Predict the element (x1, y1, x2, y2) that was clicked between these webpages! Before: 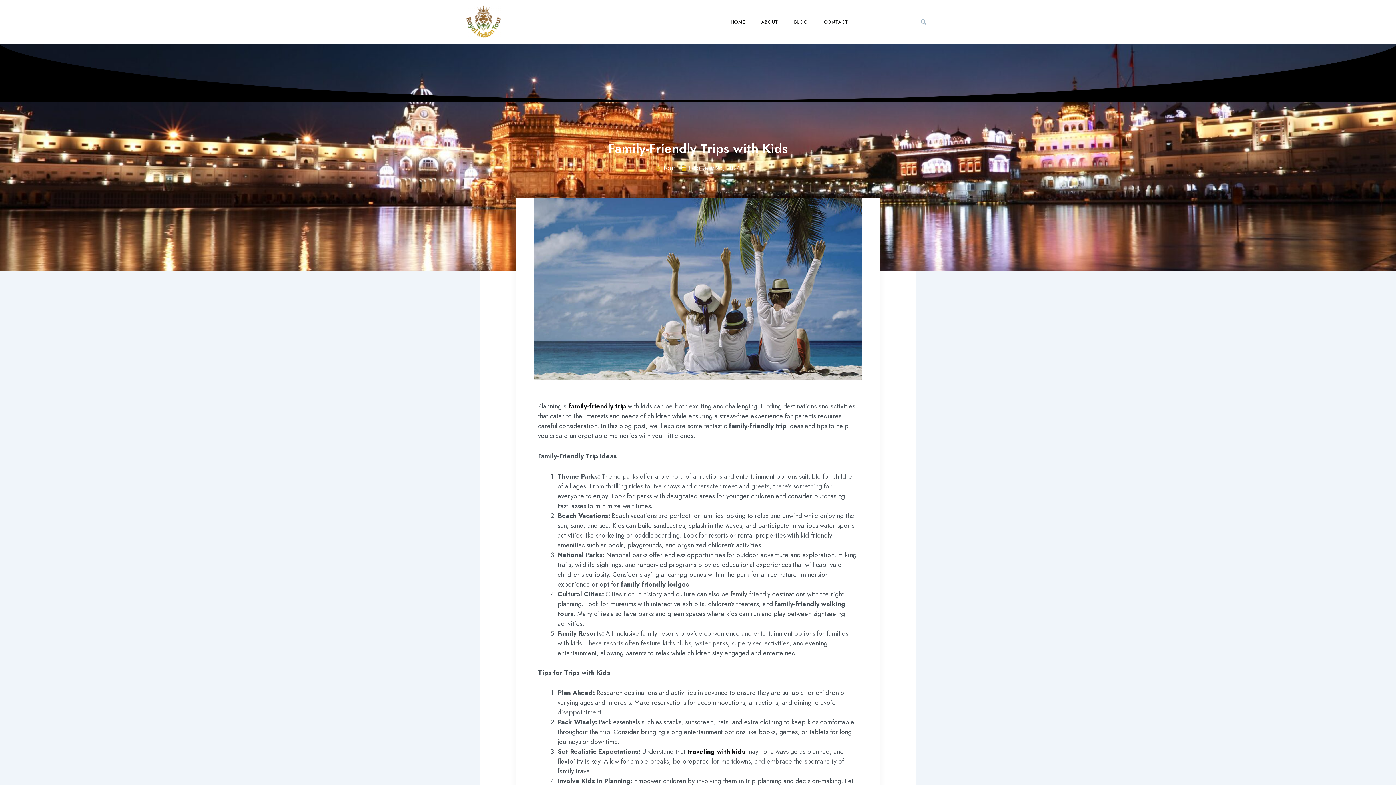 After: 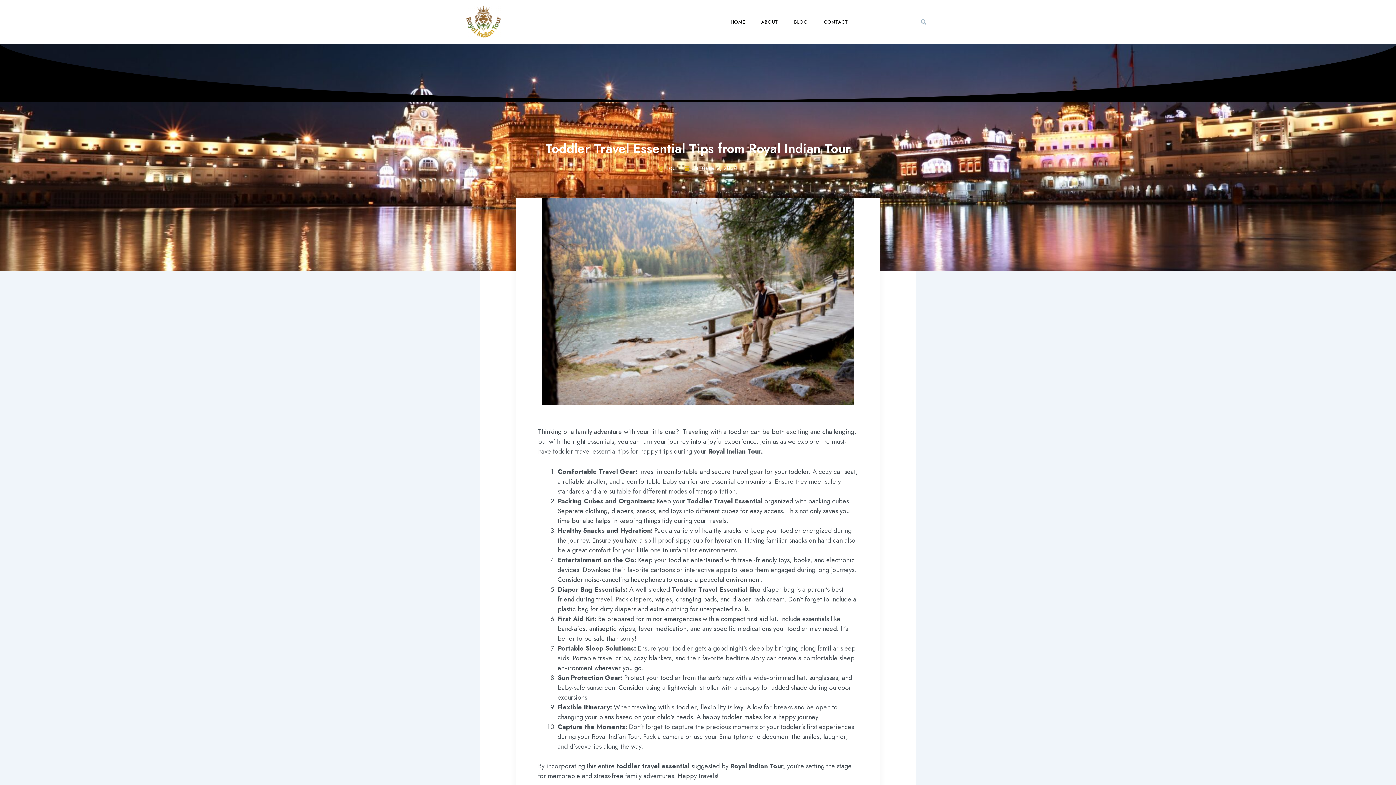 Action: bbox: (687, 747, 745, 756) label: traveling with kids